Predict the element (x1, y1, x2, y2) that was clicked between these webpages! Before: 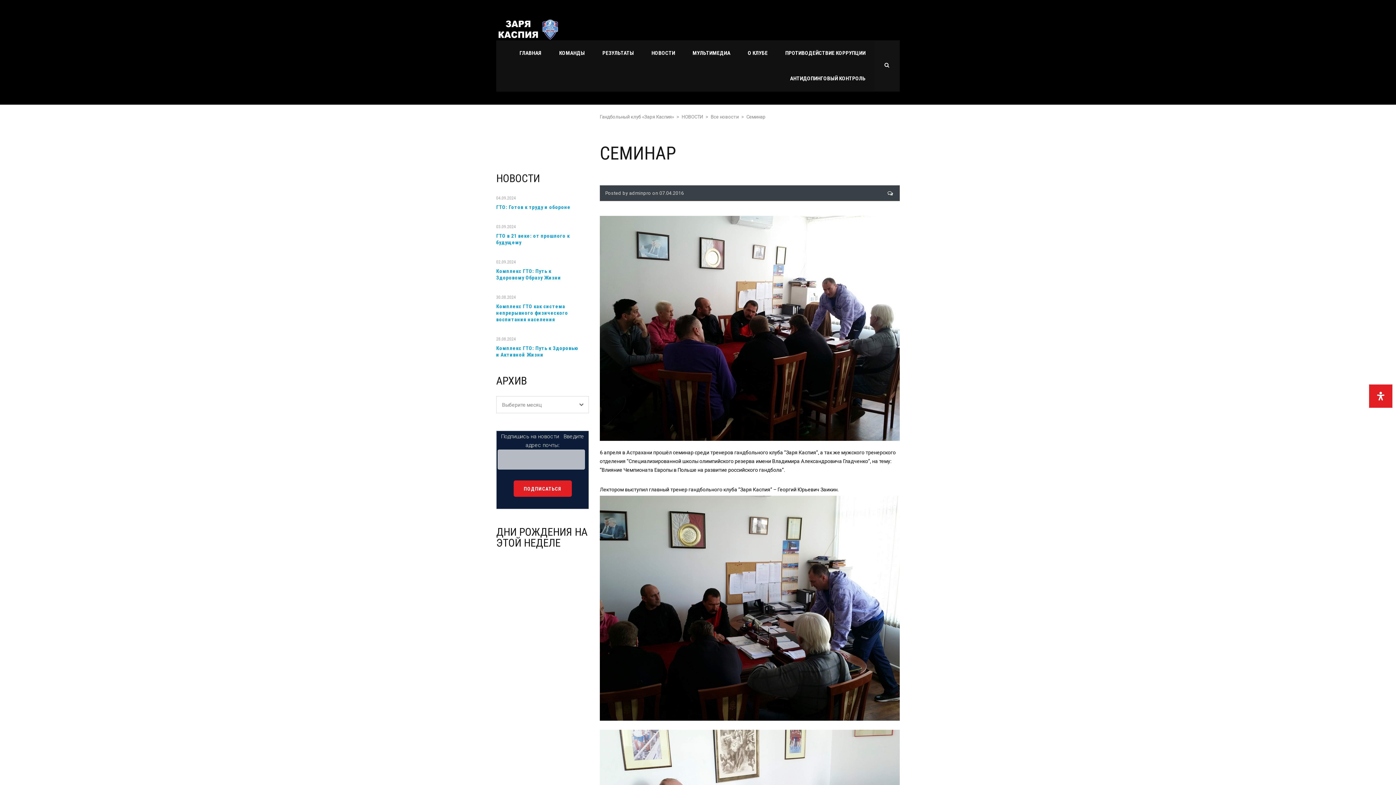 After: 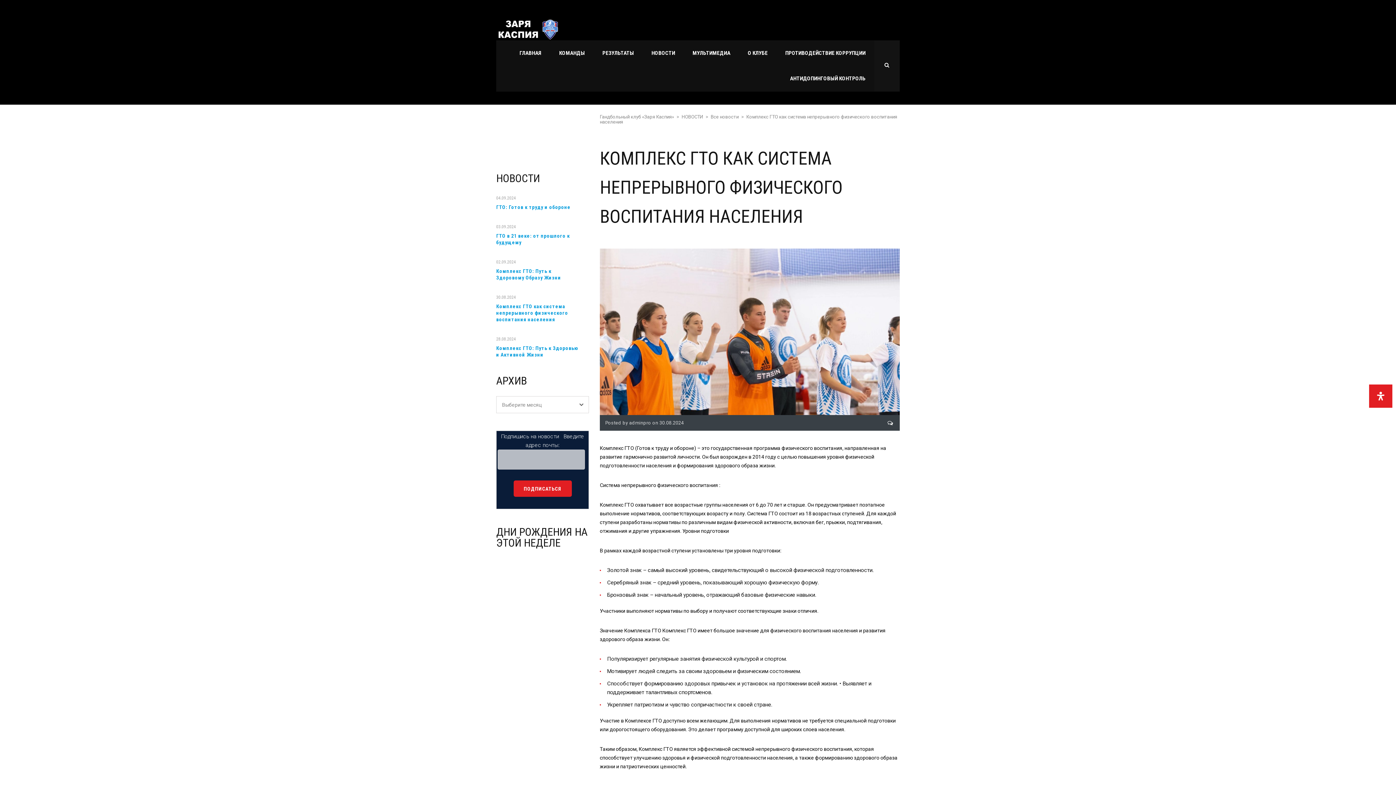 Action: bbox: (496, 303, 580, 322) label: Комплекс ГТО как система непрерывного физического воспитания населения